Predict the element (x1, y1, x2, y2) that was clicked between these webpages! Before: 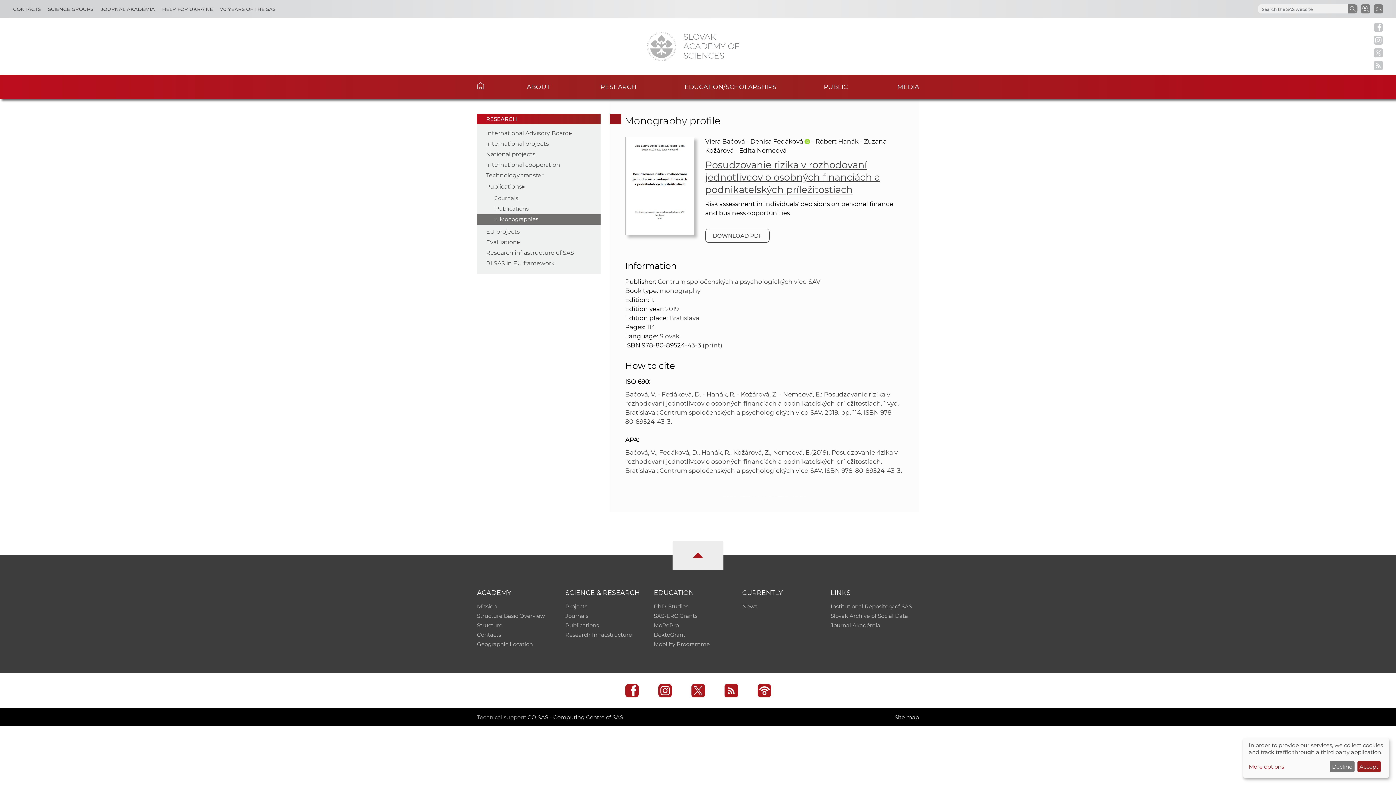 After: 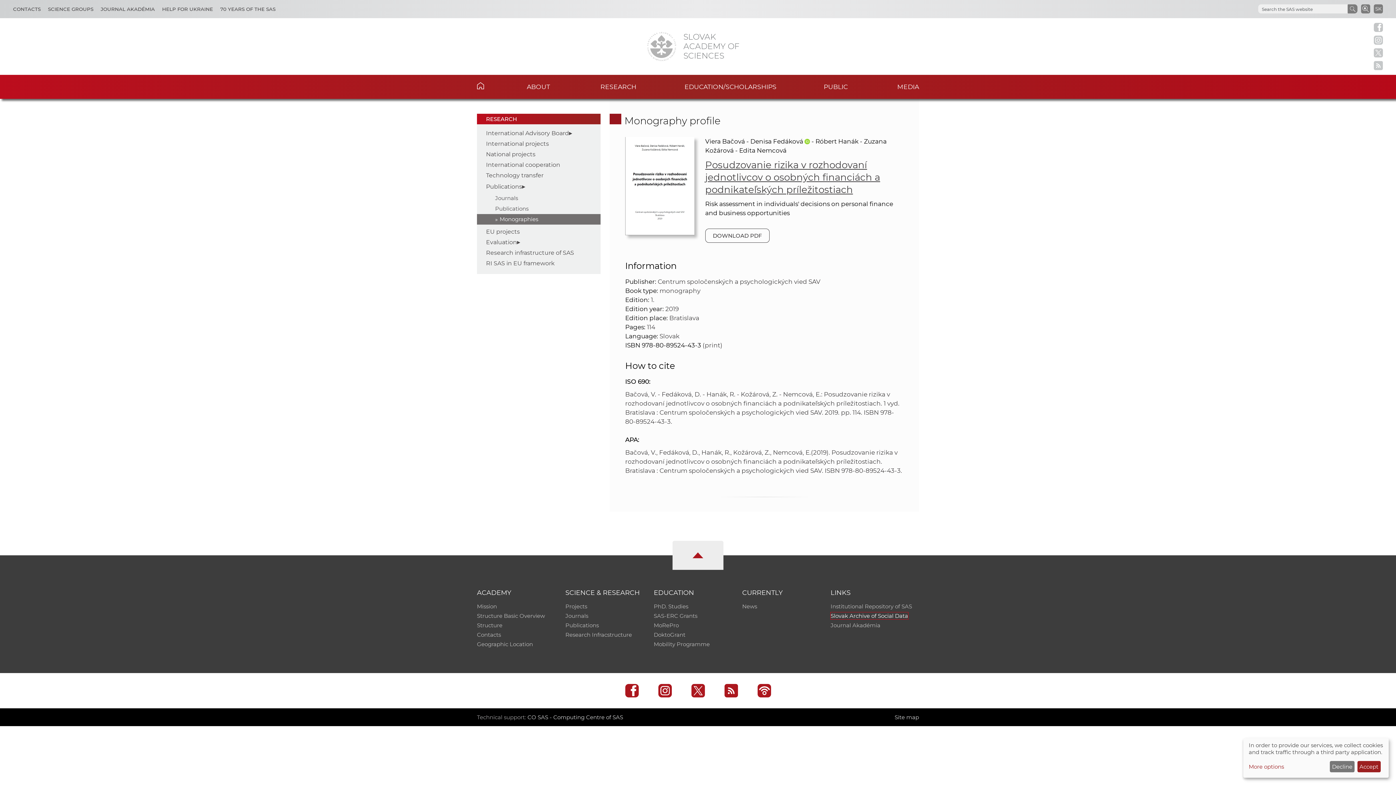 Action: label: Slovak Archive of Social Data bbox: (830, 612, 908, 619)